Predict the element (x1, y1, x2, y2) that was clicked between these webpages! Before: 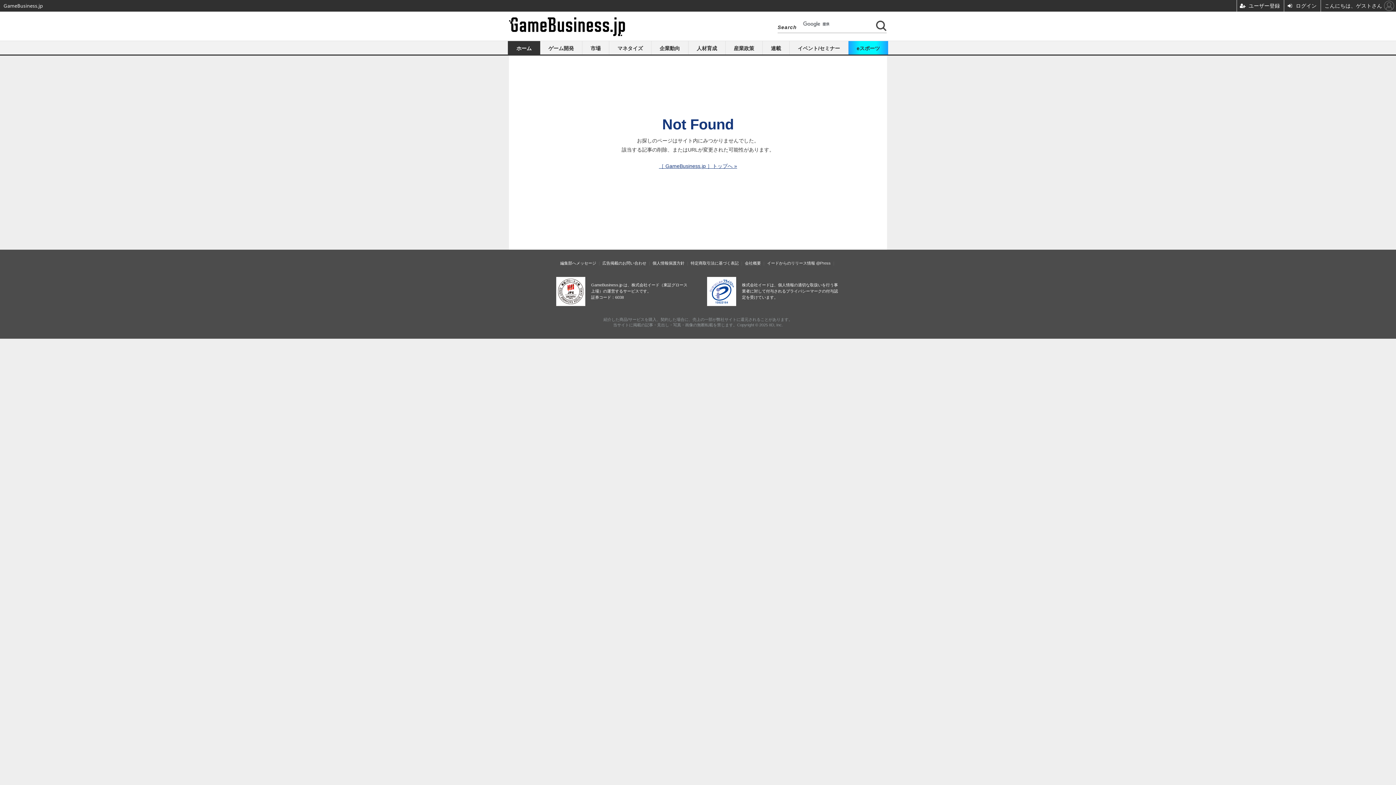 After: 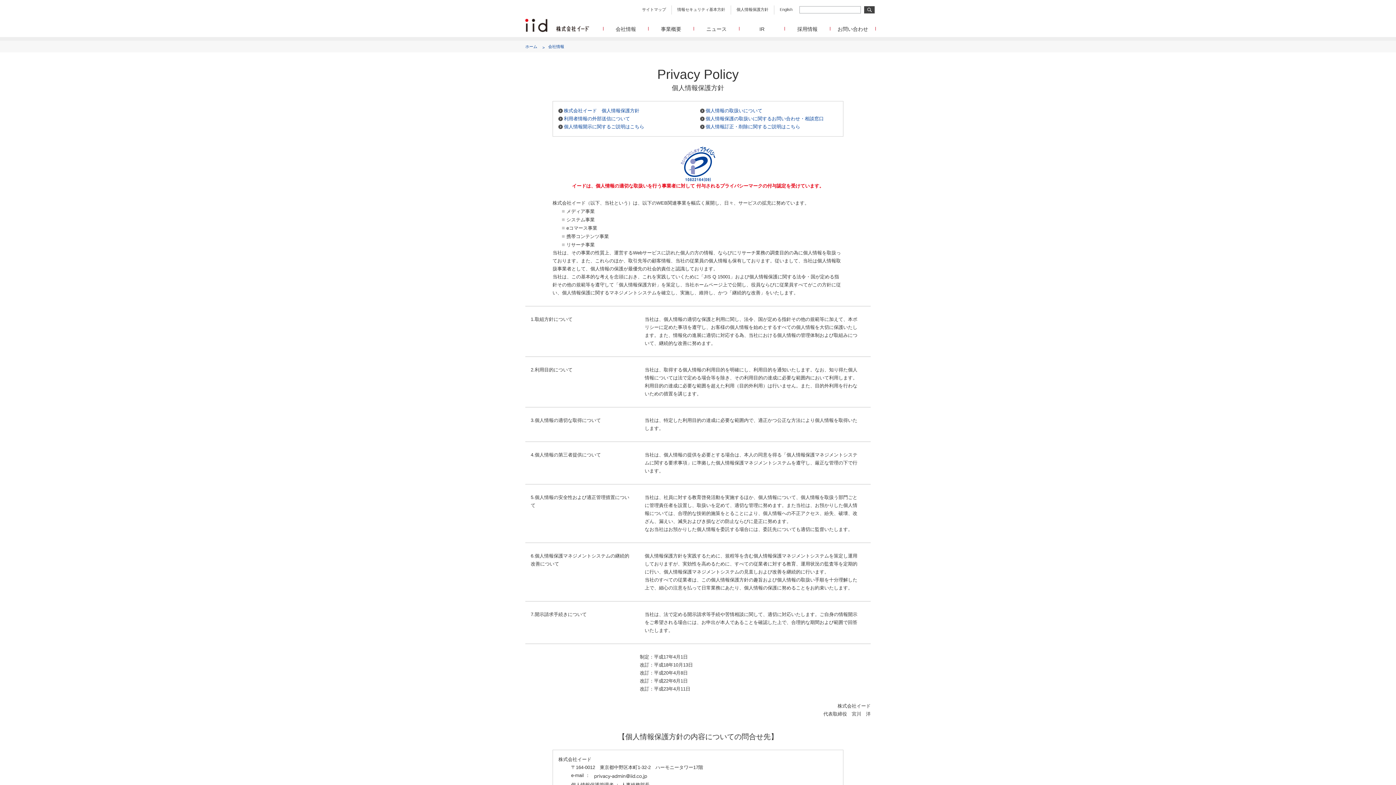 Action: bbox: (652, 260, 684, 265) label: 個人情報保護方針